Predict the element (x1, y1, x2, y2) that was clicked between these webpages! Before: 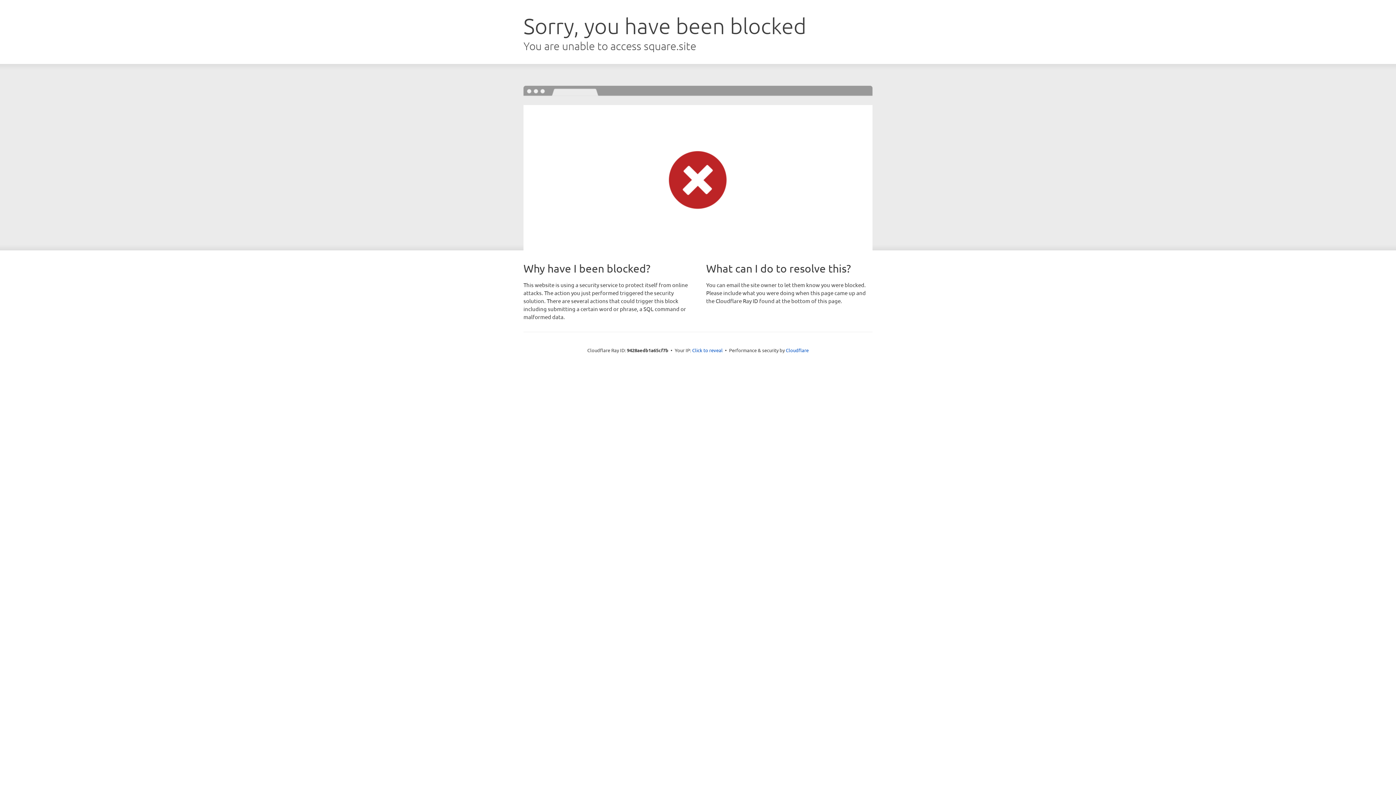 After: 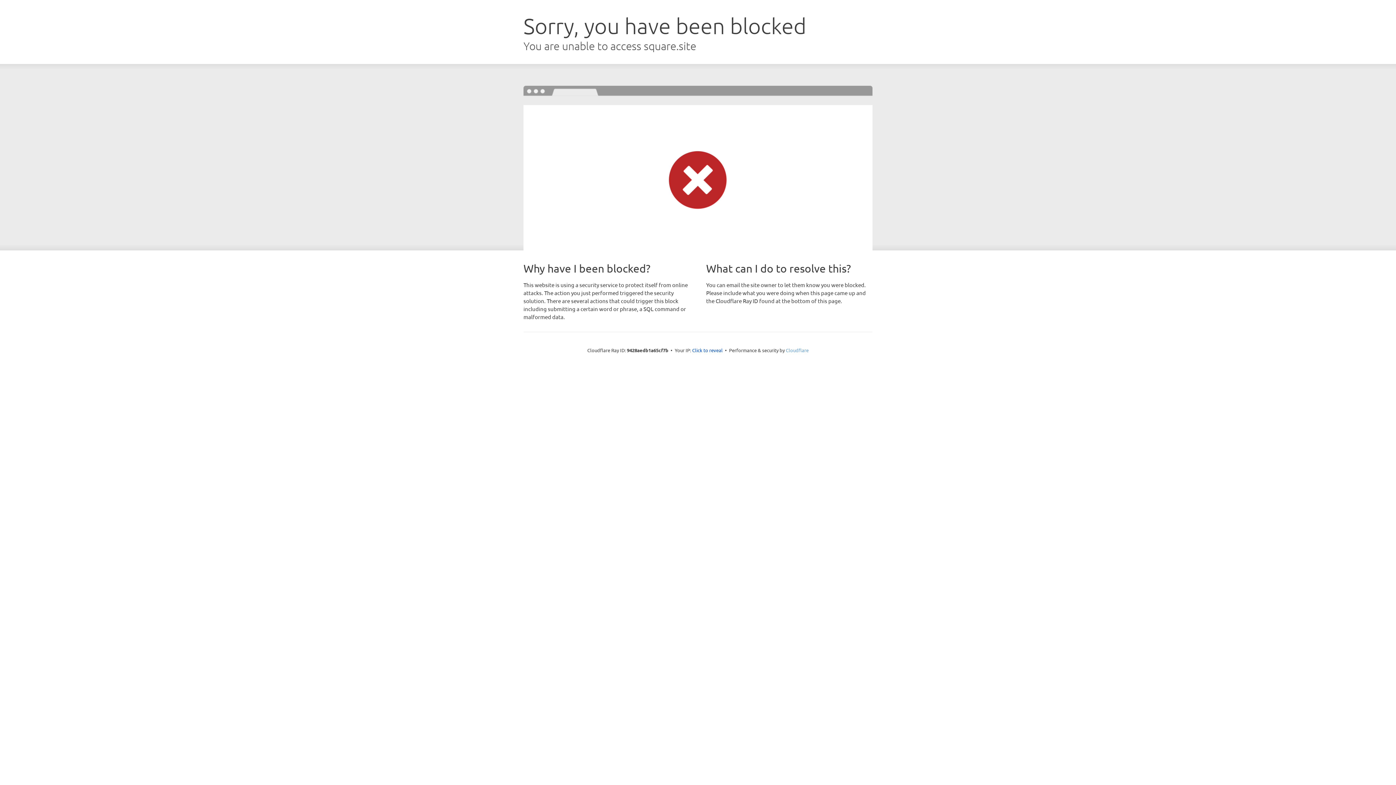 Action: label: Cloudflare bbox: (786, 347, 808, 353)